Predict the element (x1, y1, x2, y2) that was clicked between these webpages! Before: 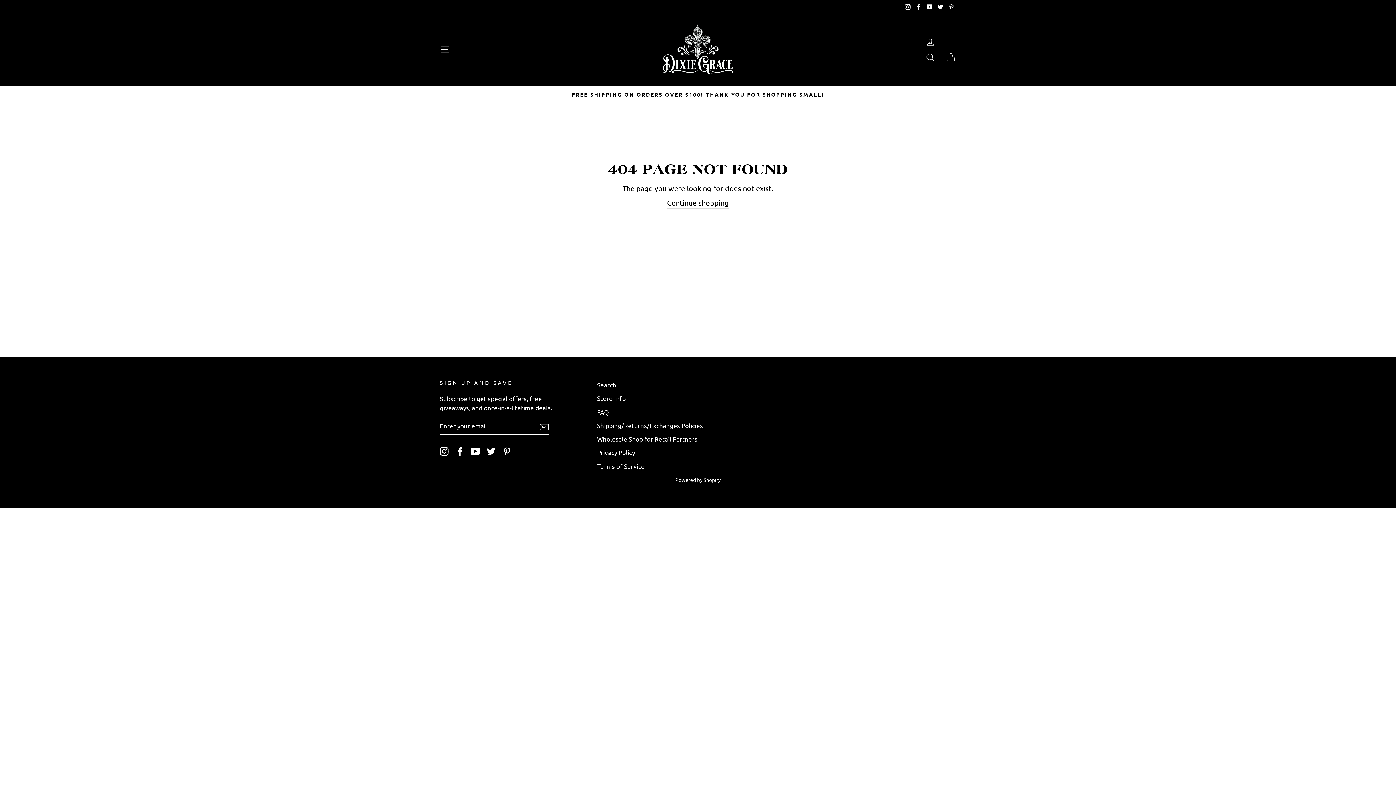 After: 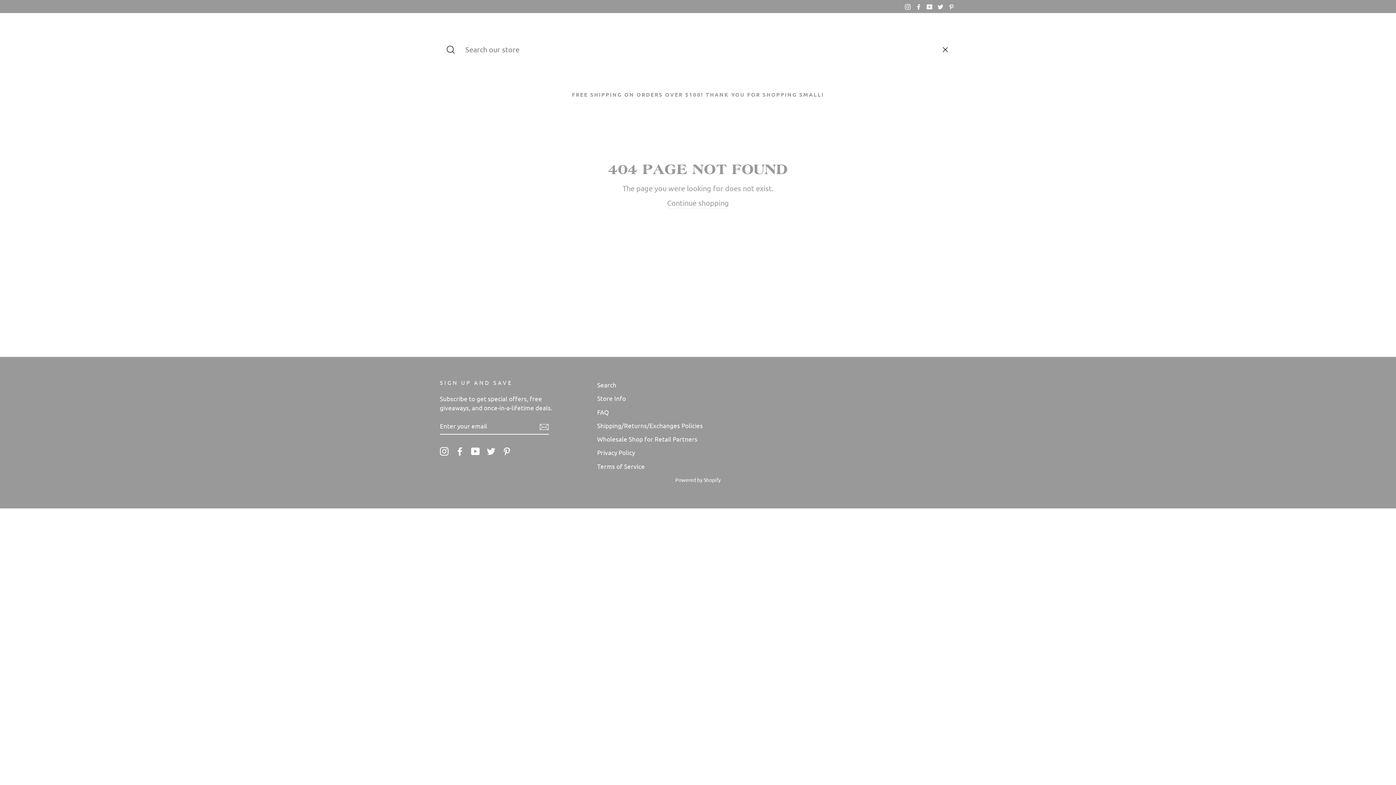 Action: label: SEARCH bbox: (921, 49, 940, 65)